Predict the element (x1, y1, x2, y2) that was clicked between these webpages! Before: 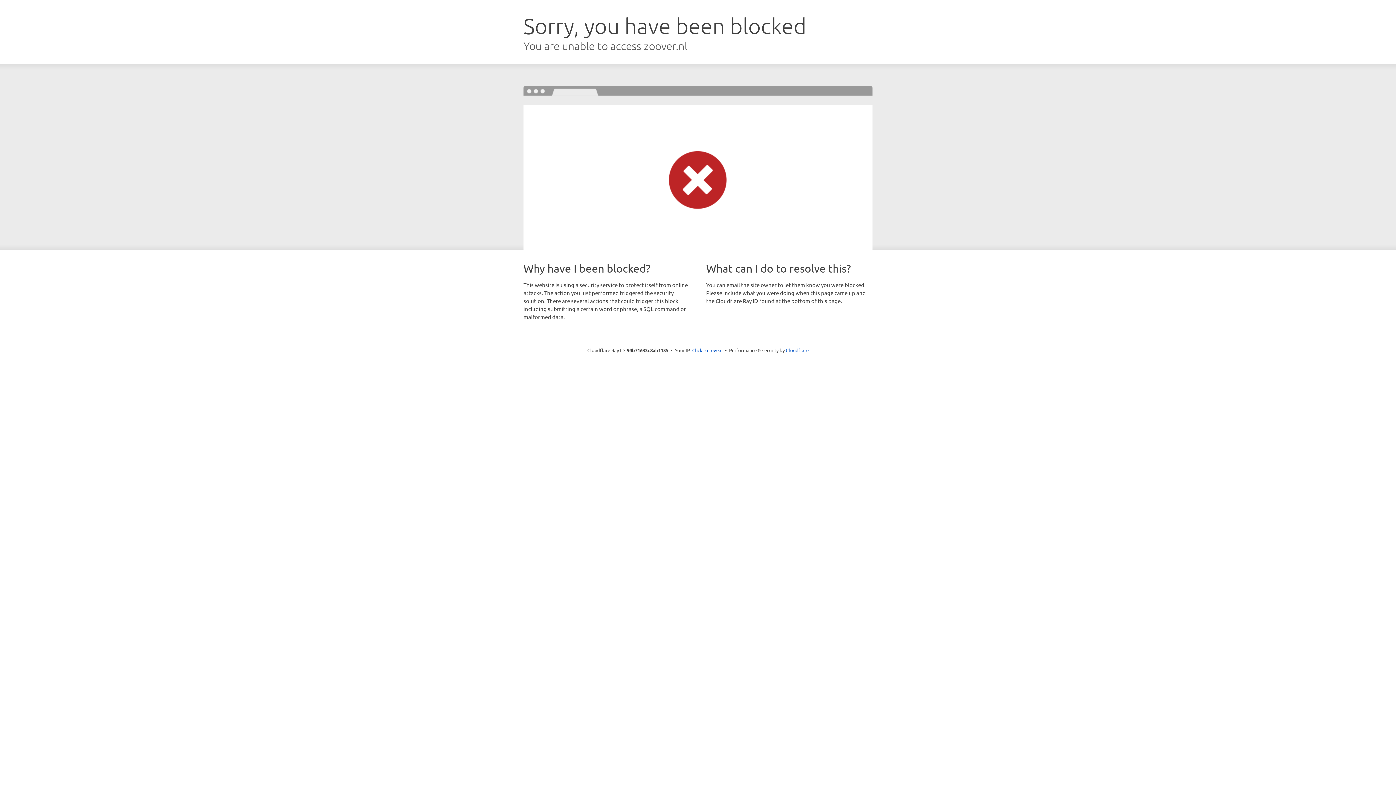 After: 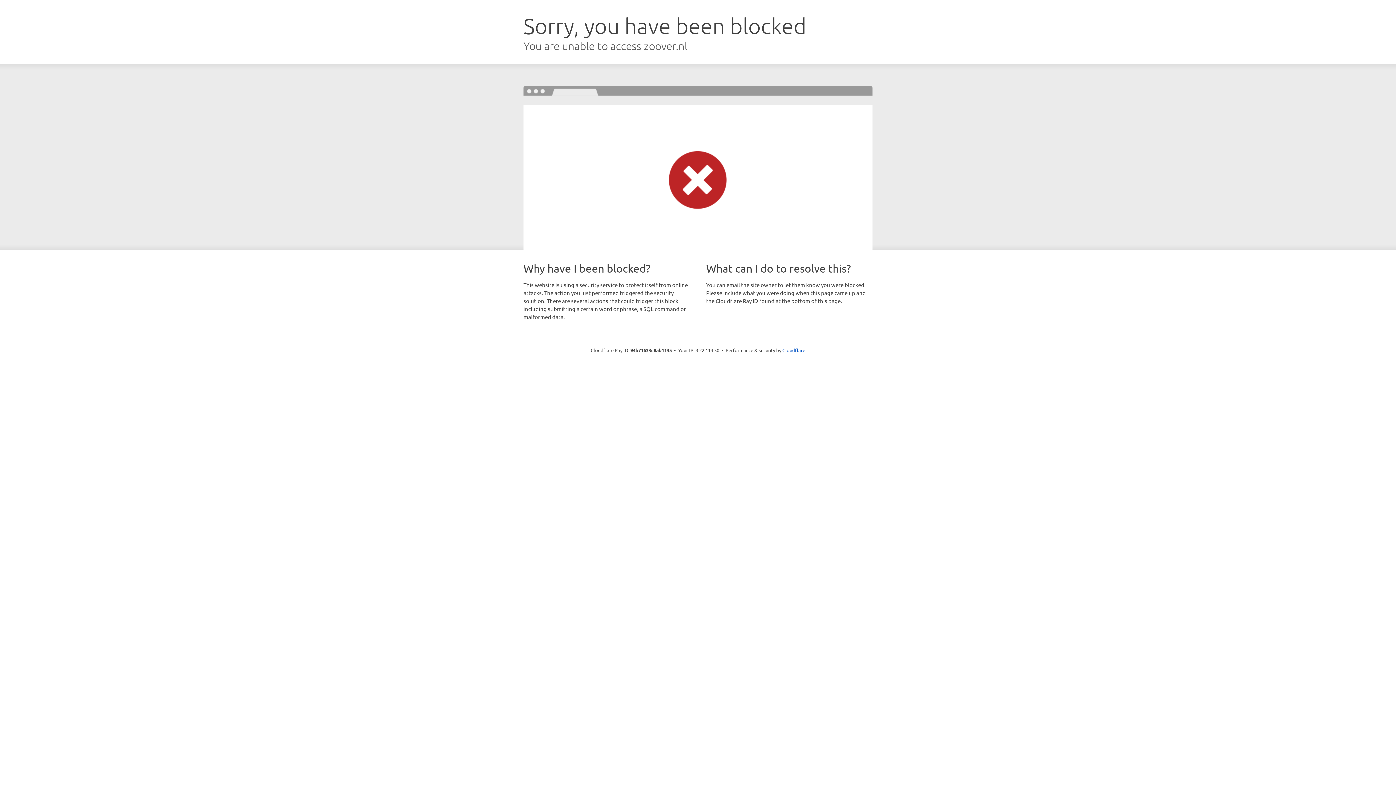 Action: bbox: (692, 346, 722, 353) label: Click to reveal